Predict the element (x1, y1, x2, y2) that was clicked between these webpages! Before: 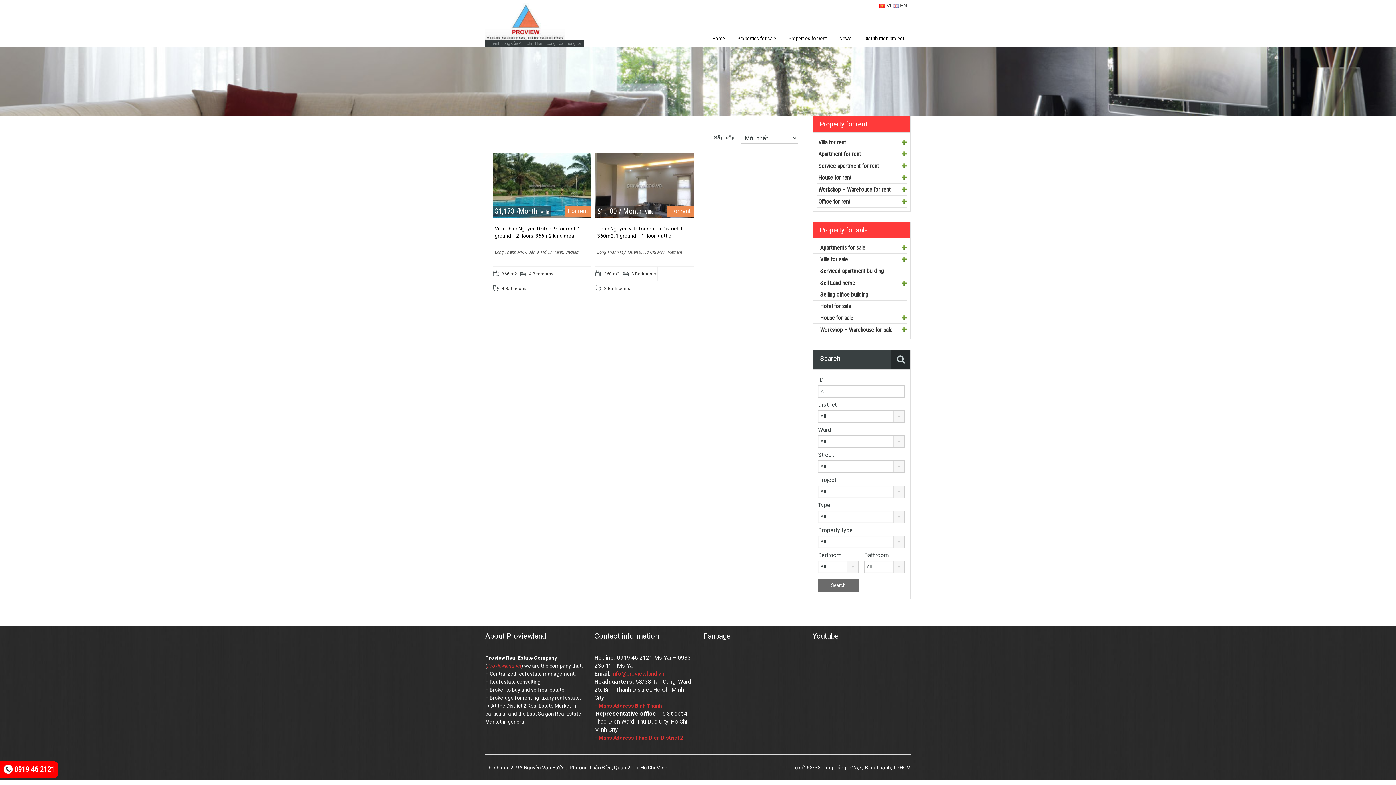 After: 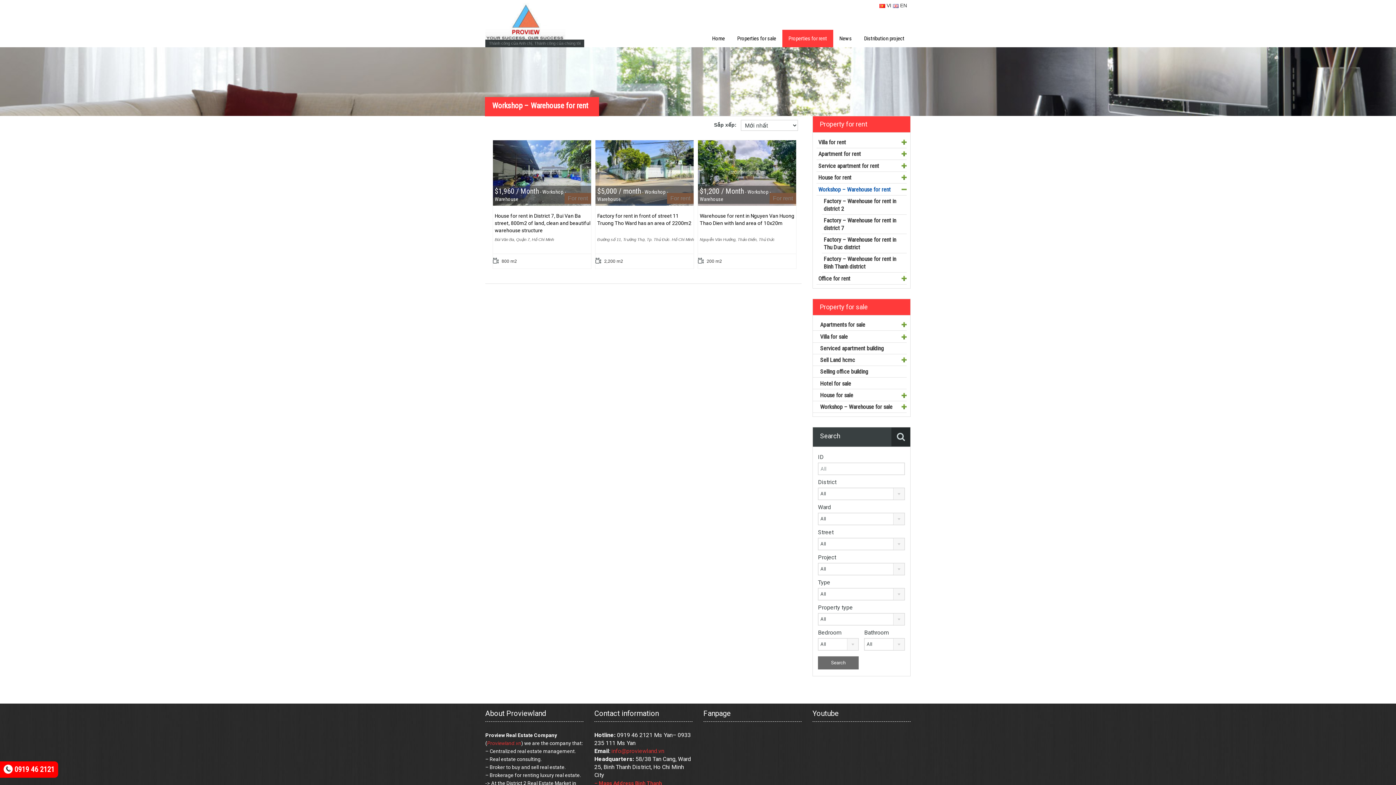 Action: bbox: (818, 185, 898, 193) label: Workshop – Warehouse for rent